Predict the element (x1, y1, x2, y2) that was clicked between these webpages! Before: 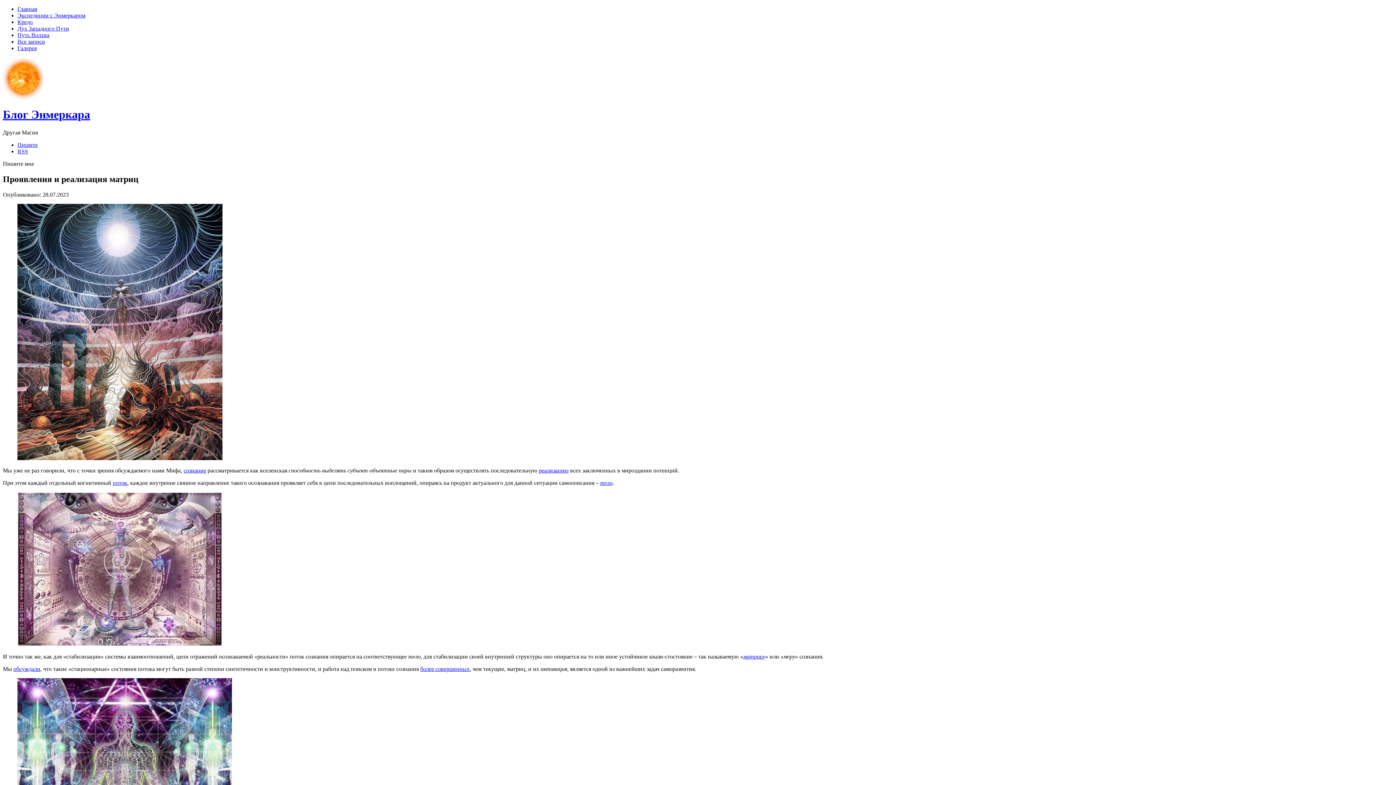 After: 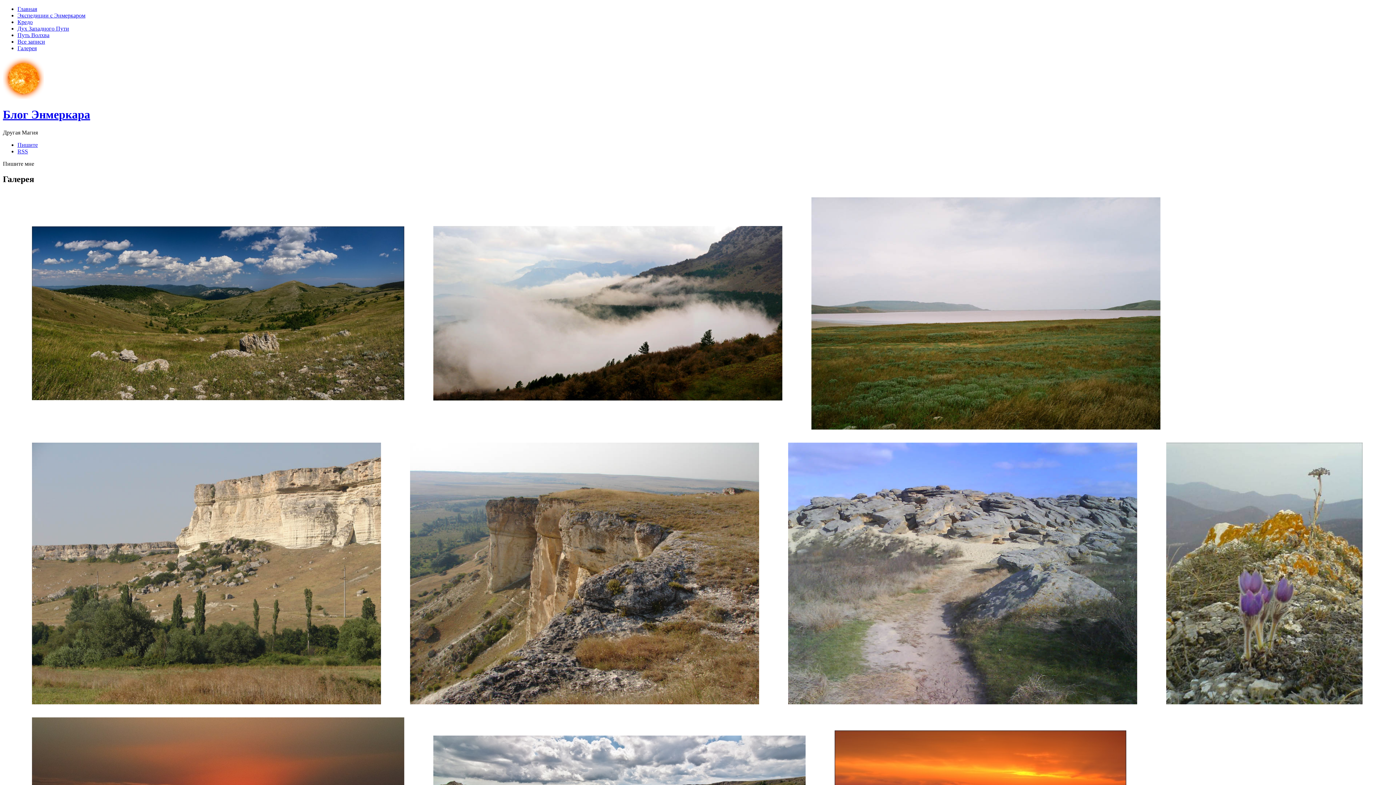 Action: bbox: (17, 45, 36, 51) label: Галерея